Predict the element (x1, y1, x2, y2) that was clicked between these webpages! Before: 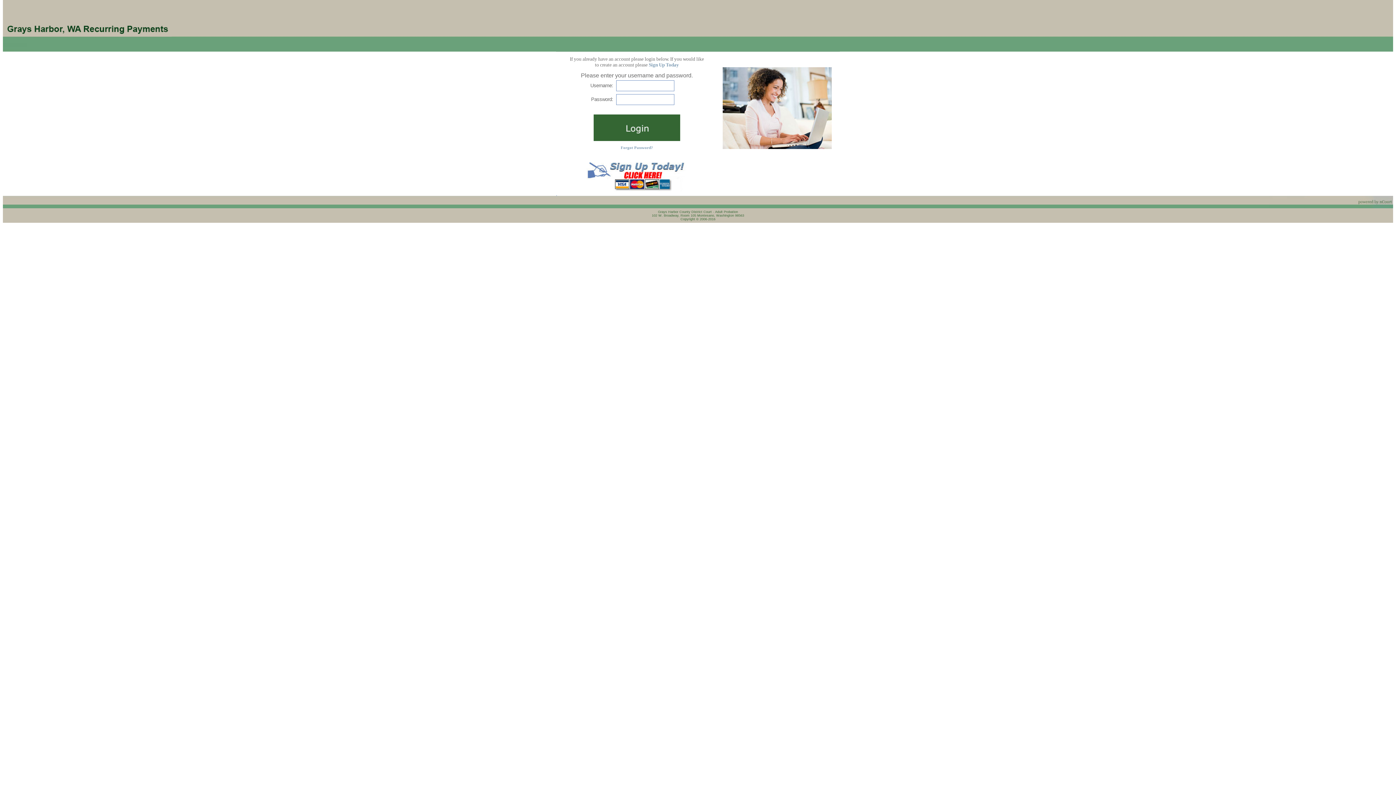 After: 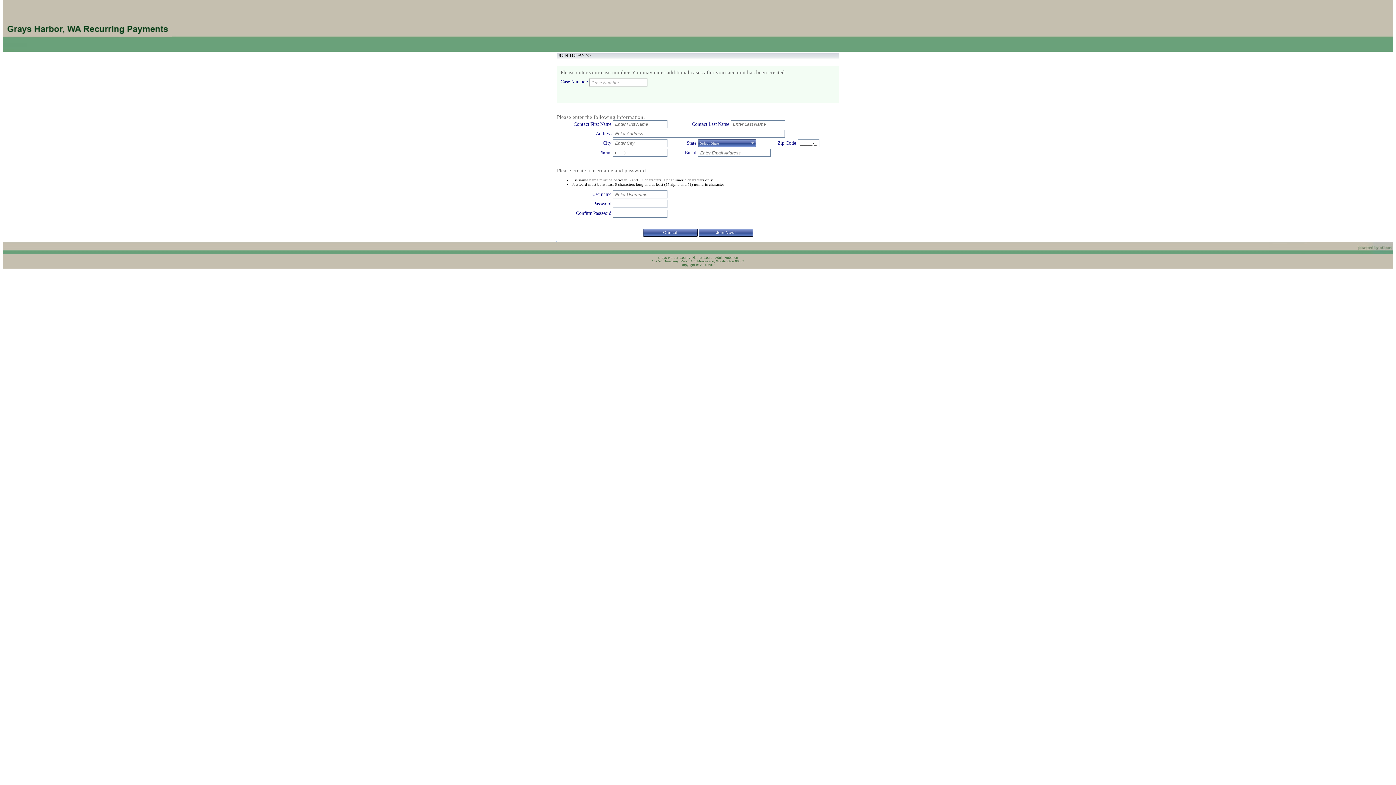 Action: bbox: (648, 62, 679, 67) label: Sign Up Today